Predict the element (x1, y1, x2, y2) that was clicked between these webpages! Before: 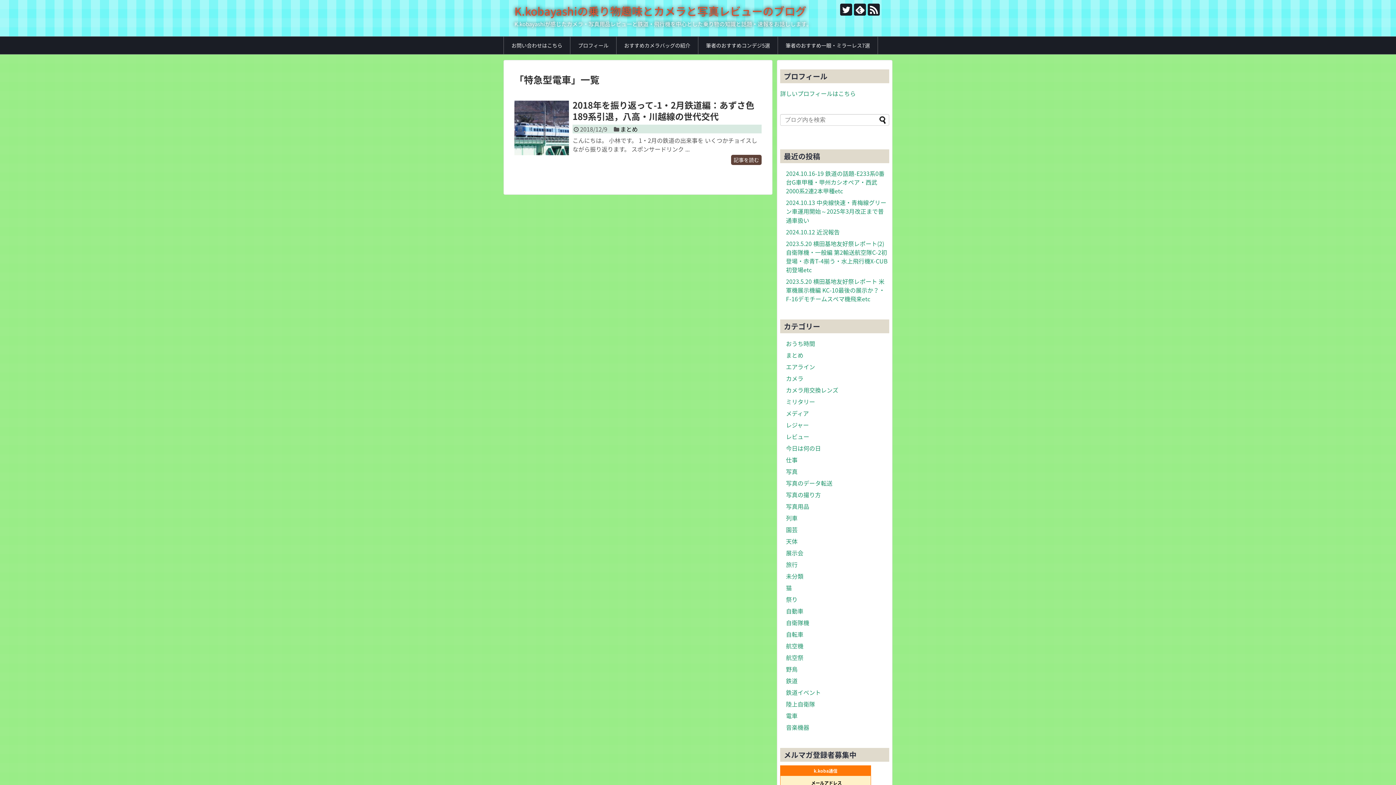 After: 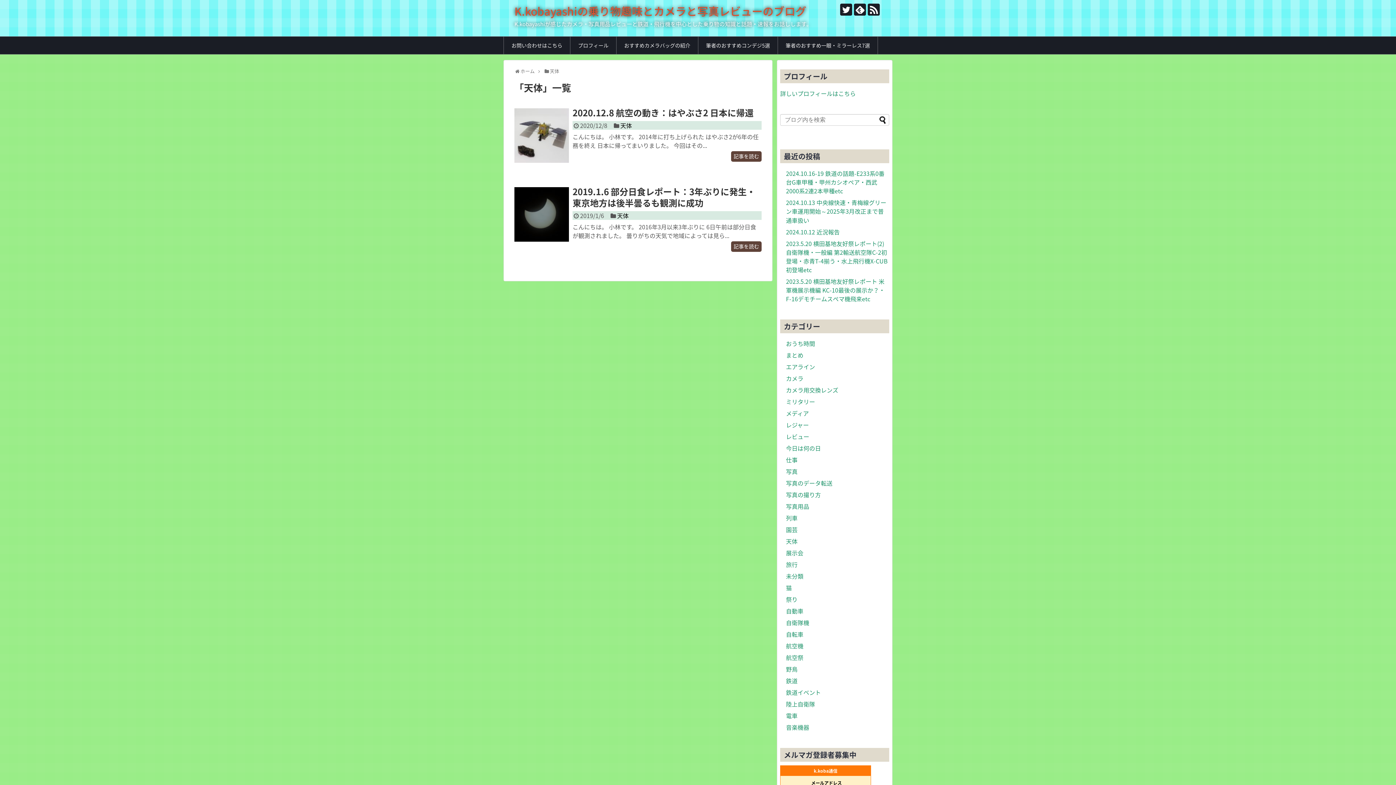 Action: bbox: (786, 537, 797, 545) label: 天体